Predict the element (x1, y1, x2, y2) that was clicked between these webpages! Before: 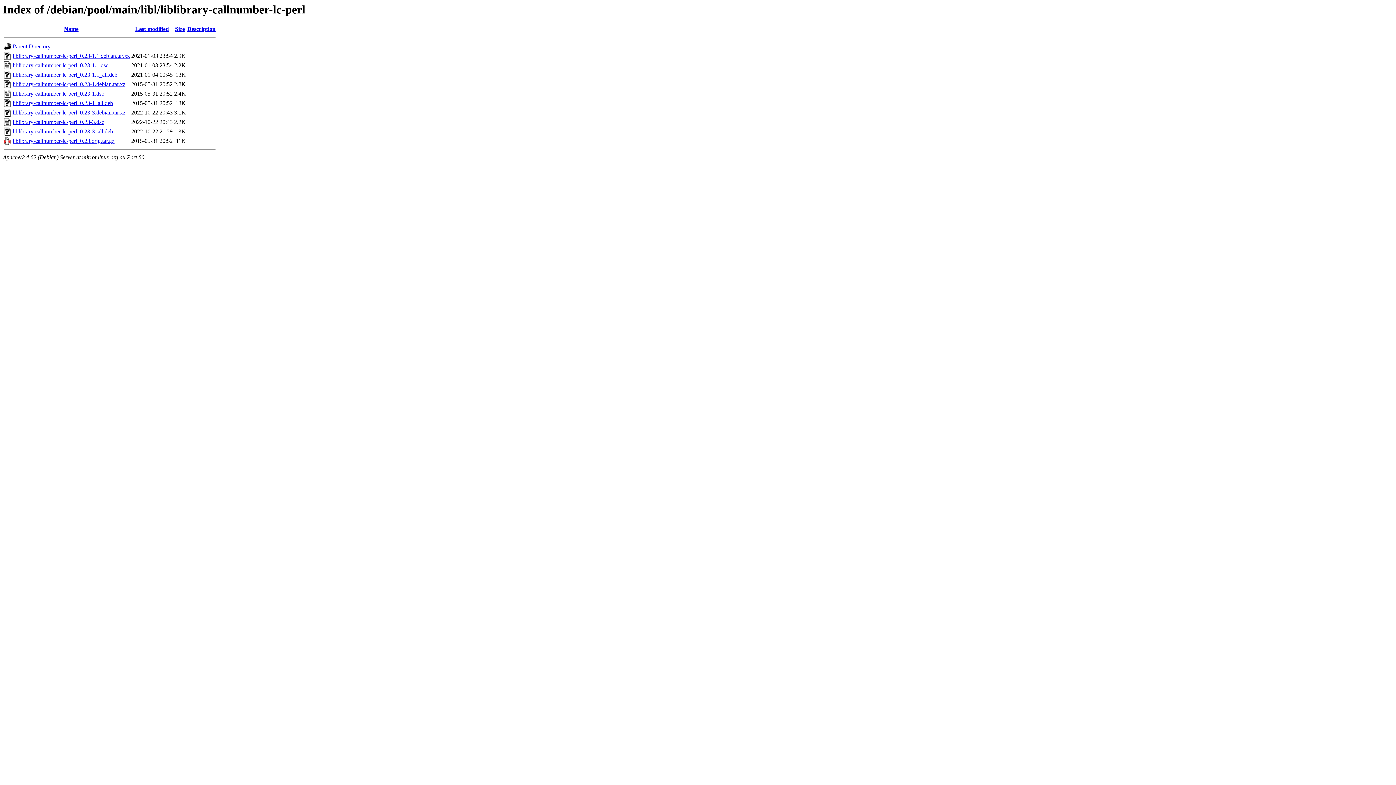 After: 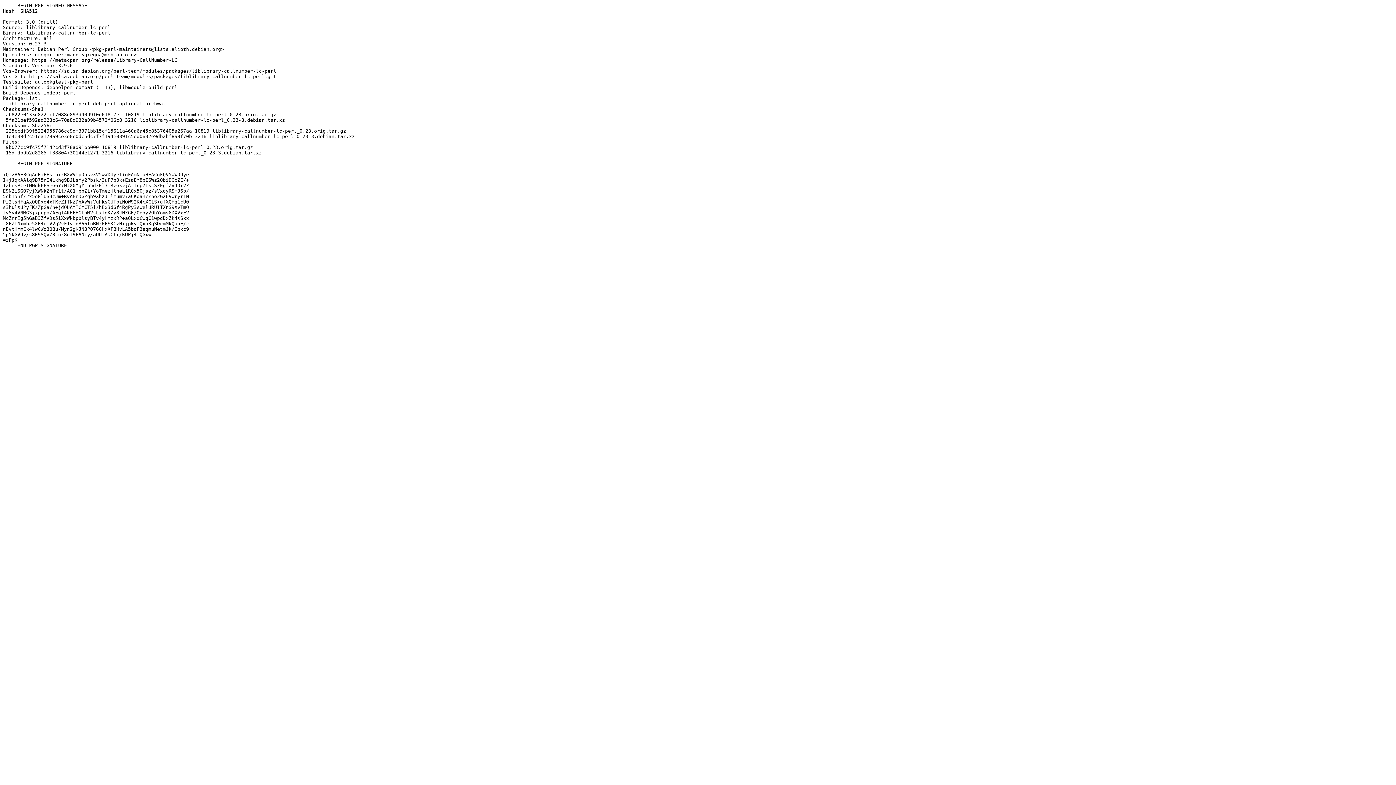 Action: bbox: (12, 119, 104, 125) label: liblibrary-callnumber-lc-perl_0.23-3.dsc